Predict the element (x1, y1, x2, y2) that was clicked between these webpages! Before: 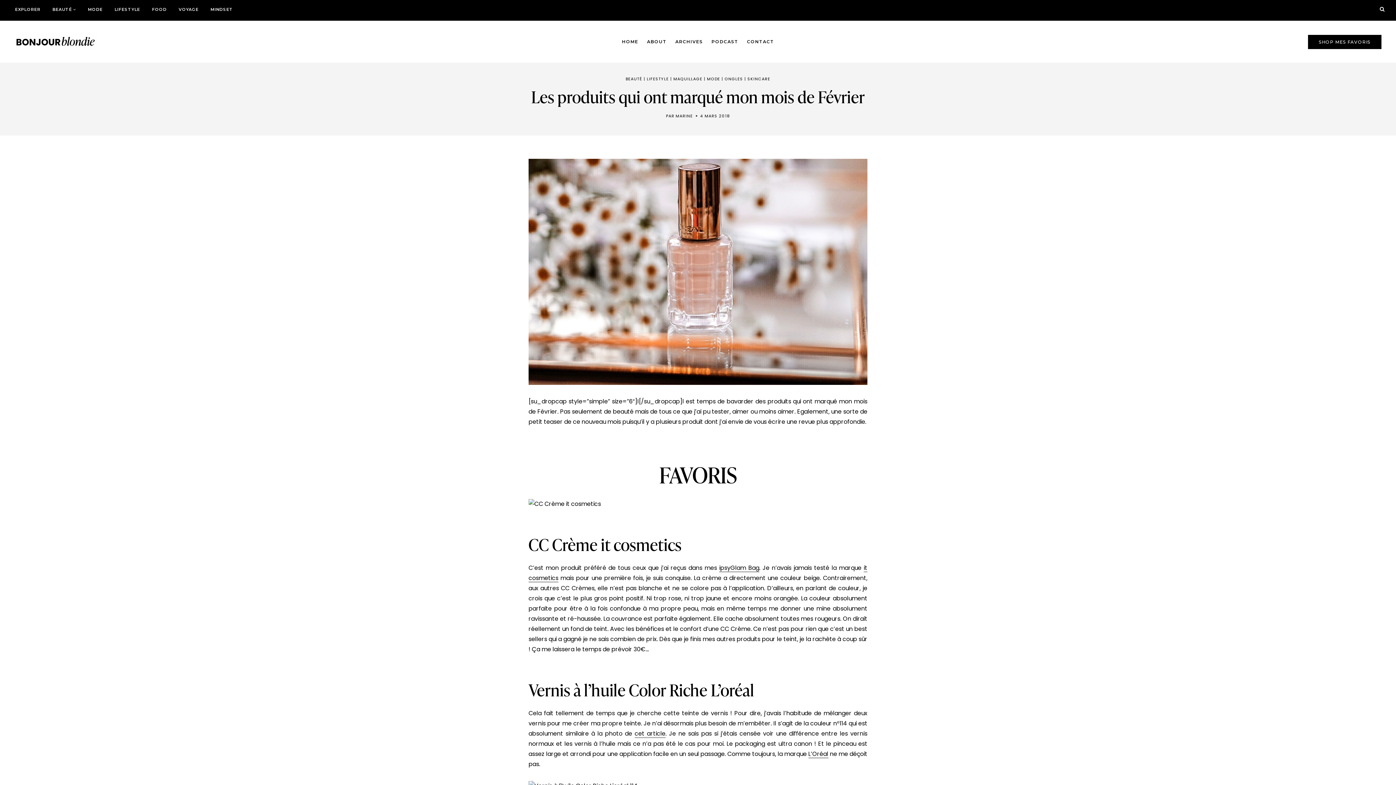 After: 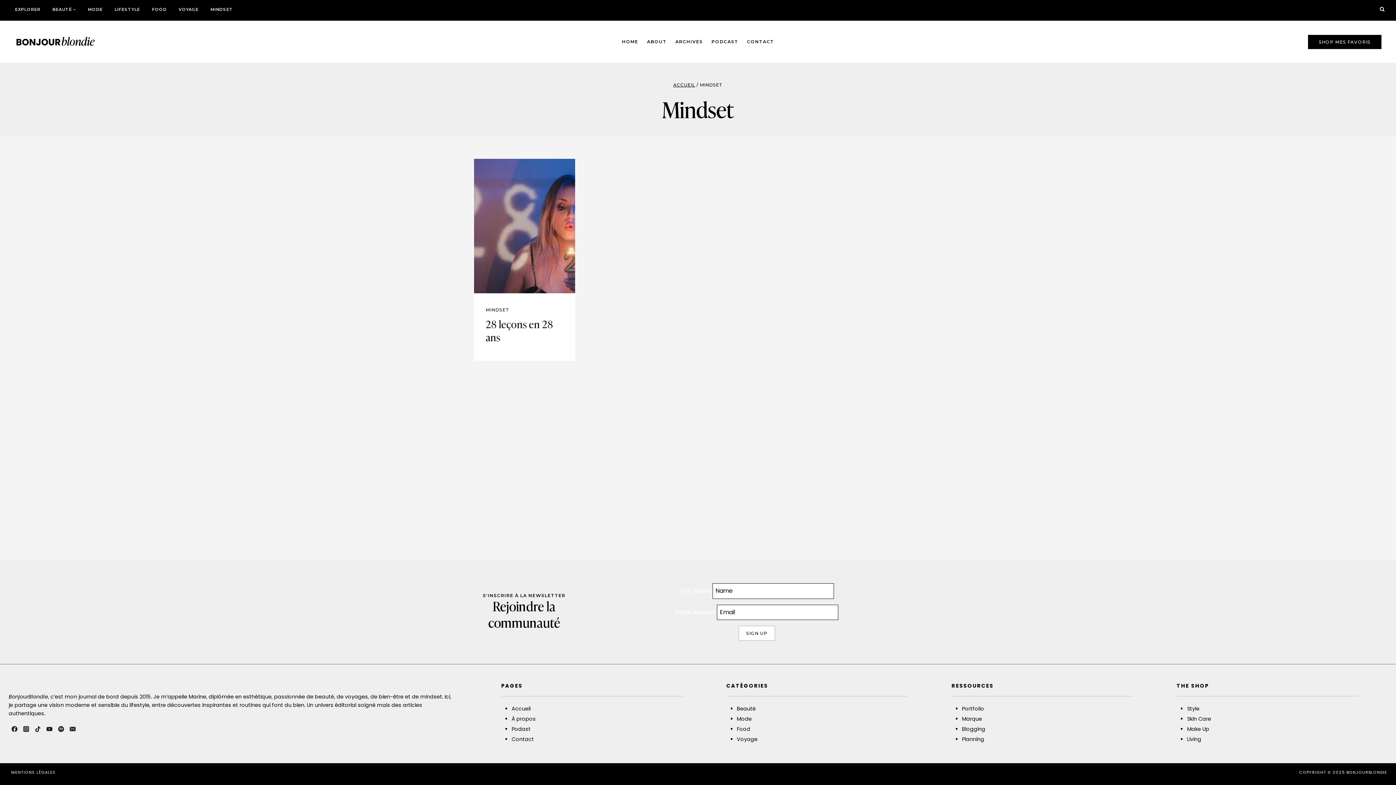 Action: label: MINDSET bbox: (204, 3, 239, 15)